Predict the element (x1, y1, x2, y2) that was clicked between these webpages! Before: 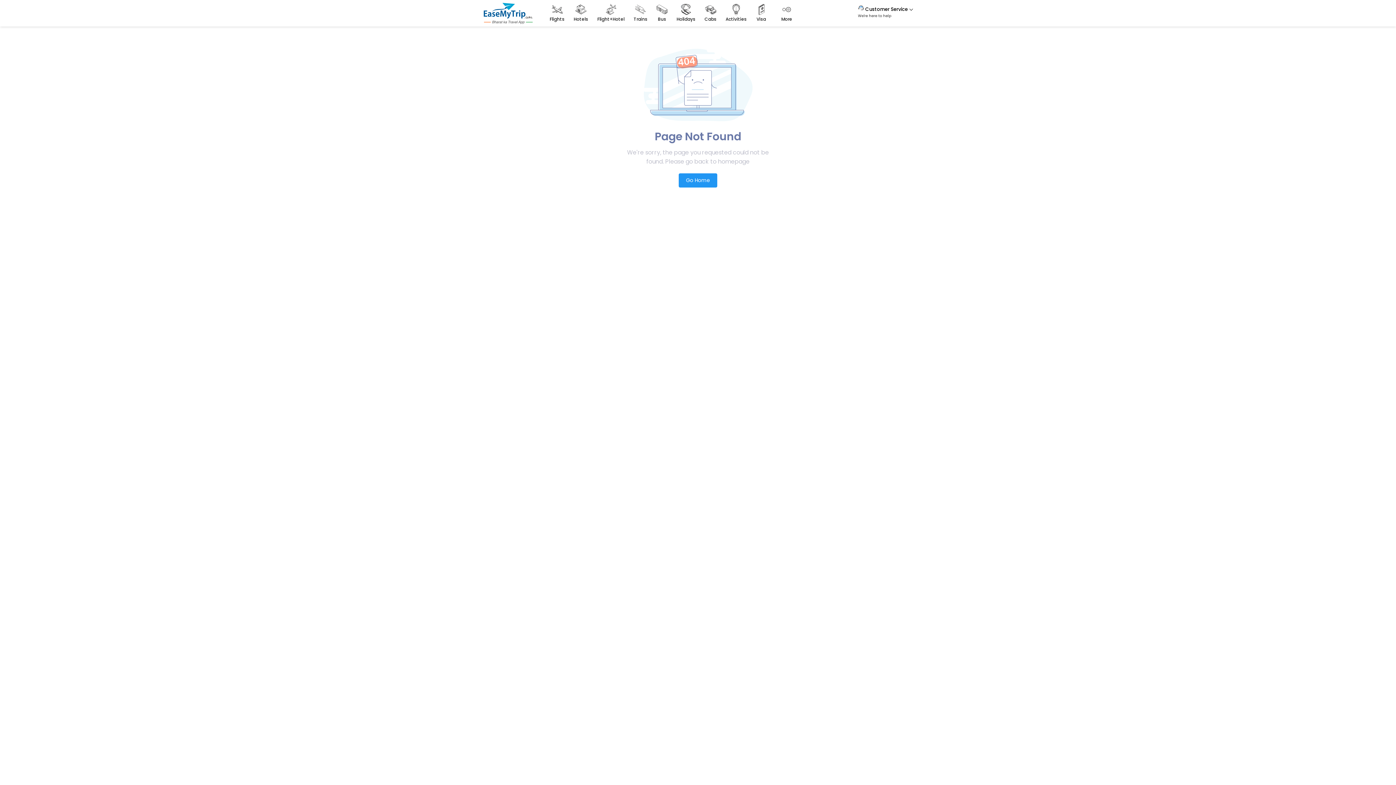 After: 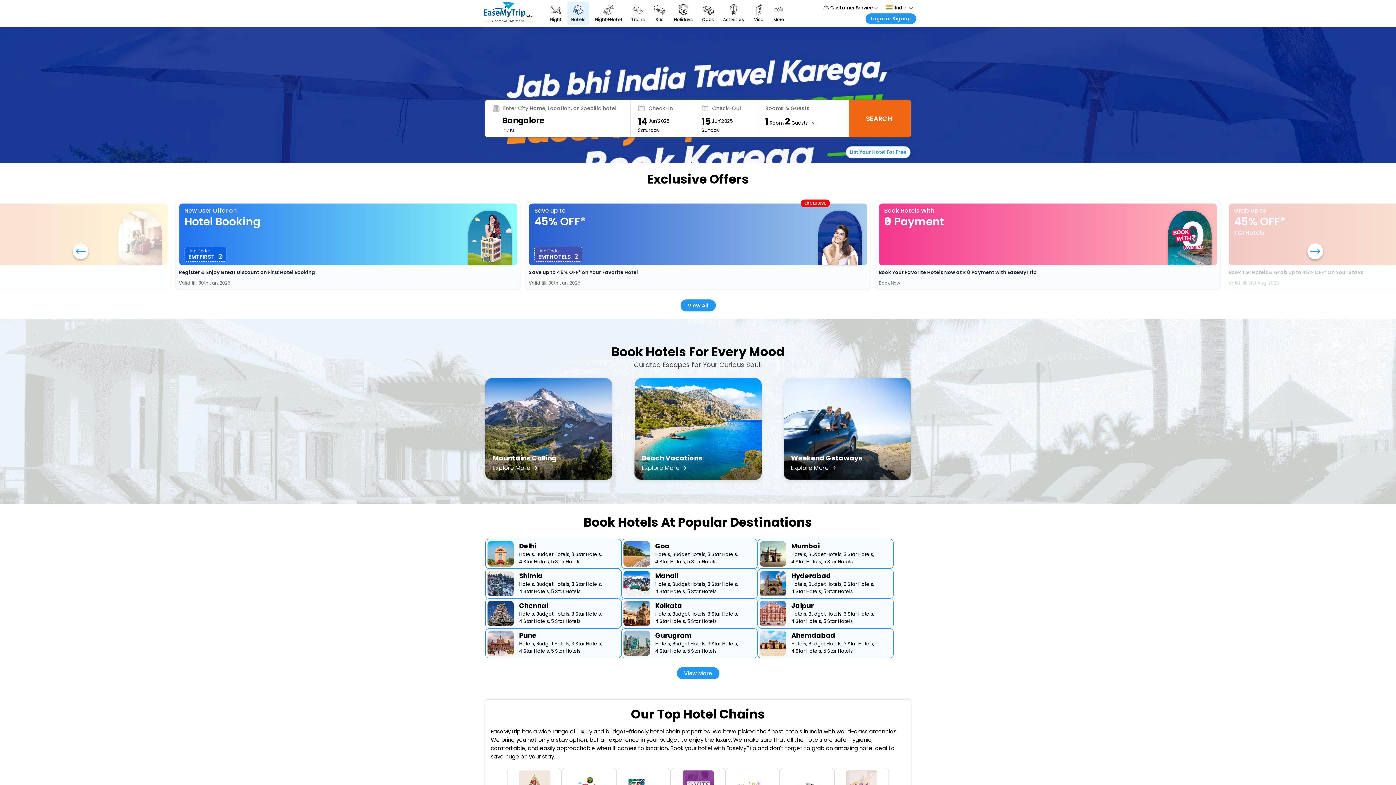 Action: label: Hotels bbox: (568, 1, 588, 24)